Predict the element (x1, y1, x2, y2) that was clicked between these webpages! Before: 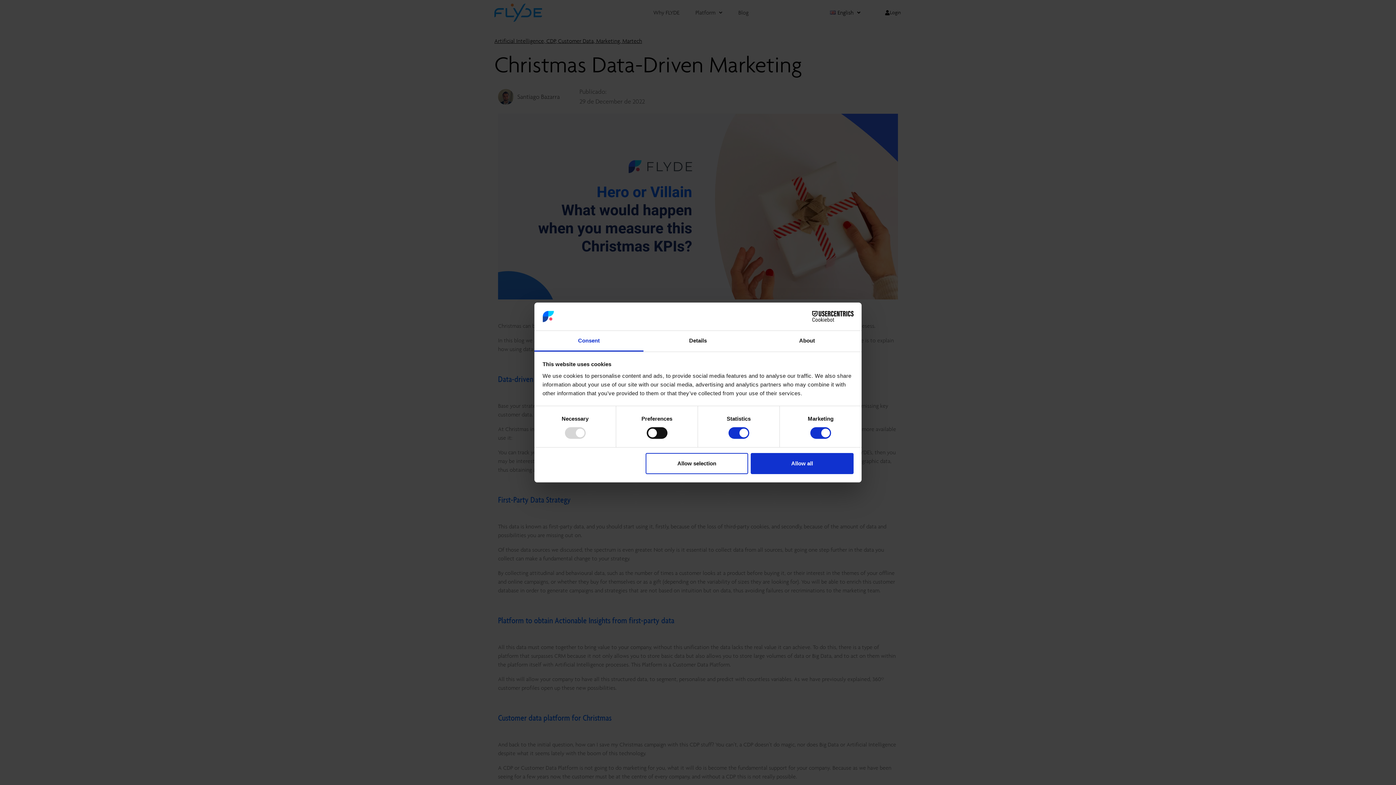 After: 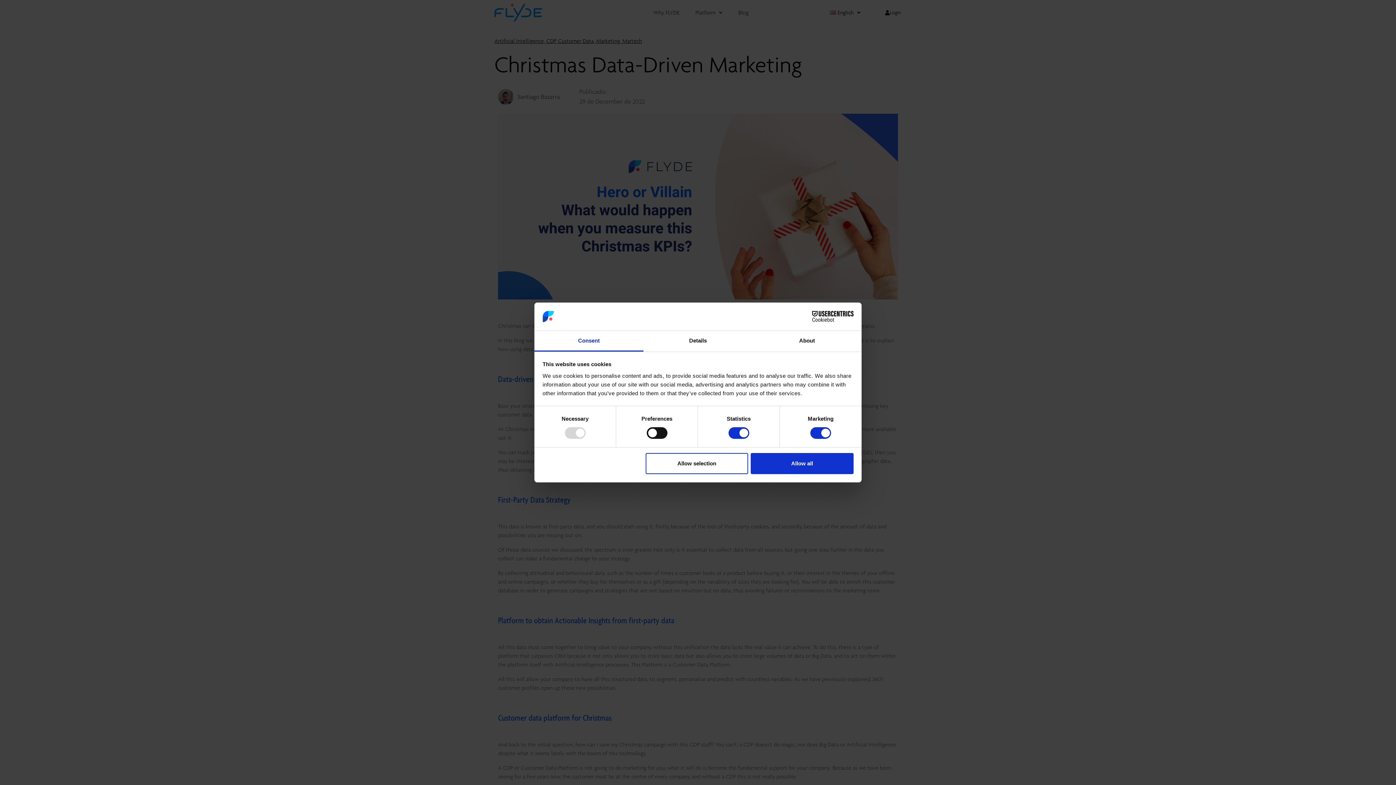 Action: label: Cookiebot - opens in a new window bbox: (790, 311, 853, 322)